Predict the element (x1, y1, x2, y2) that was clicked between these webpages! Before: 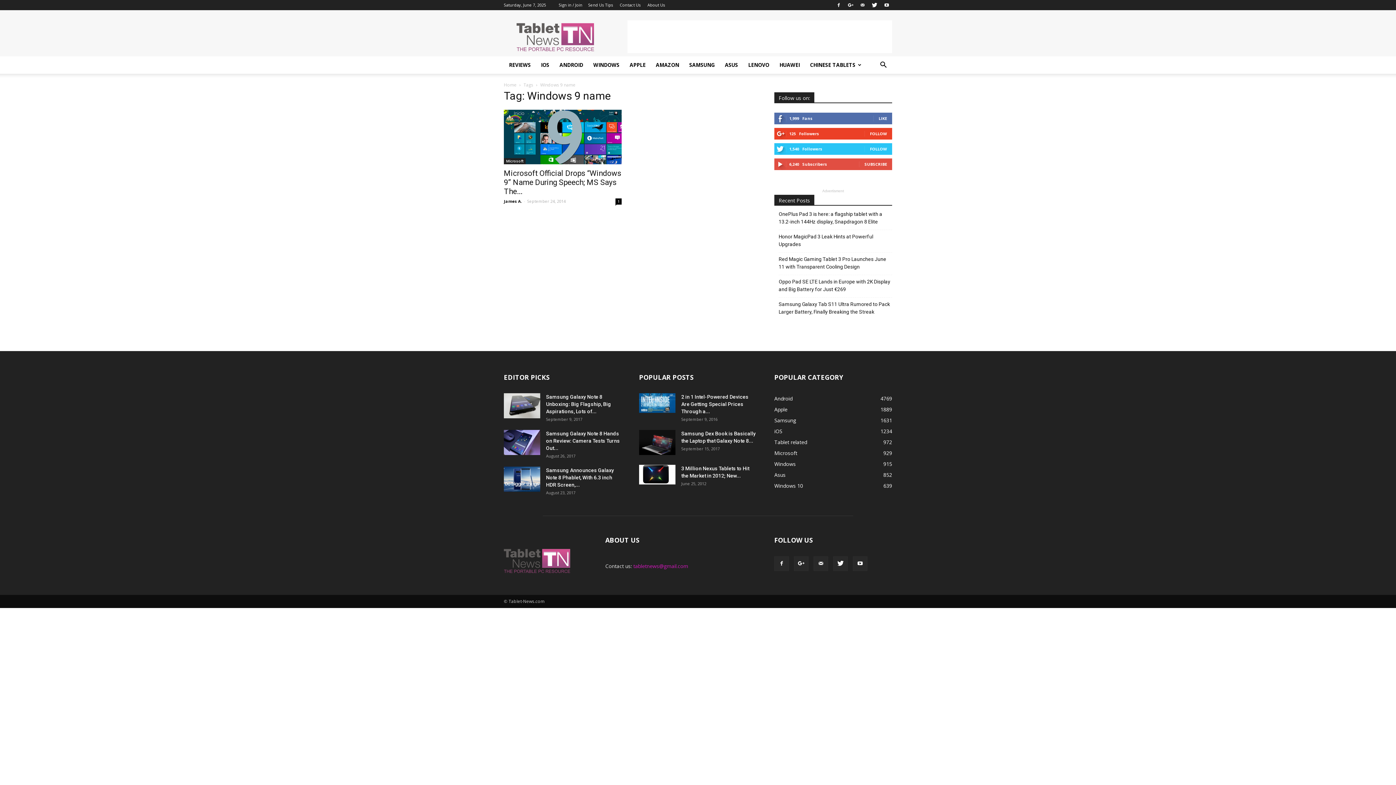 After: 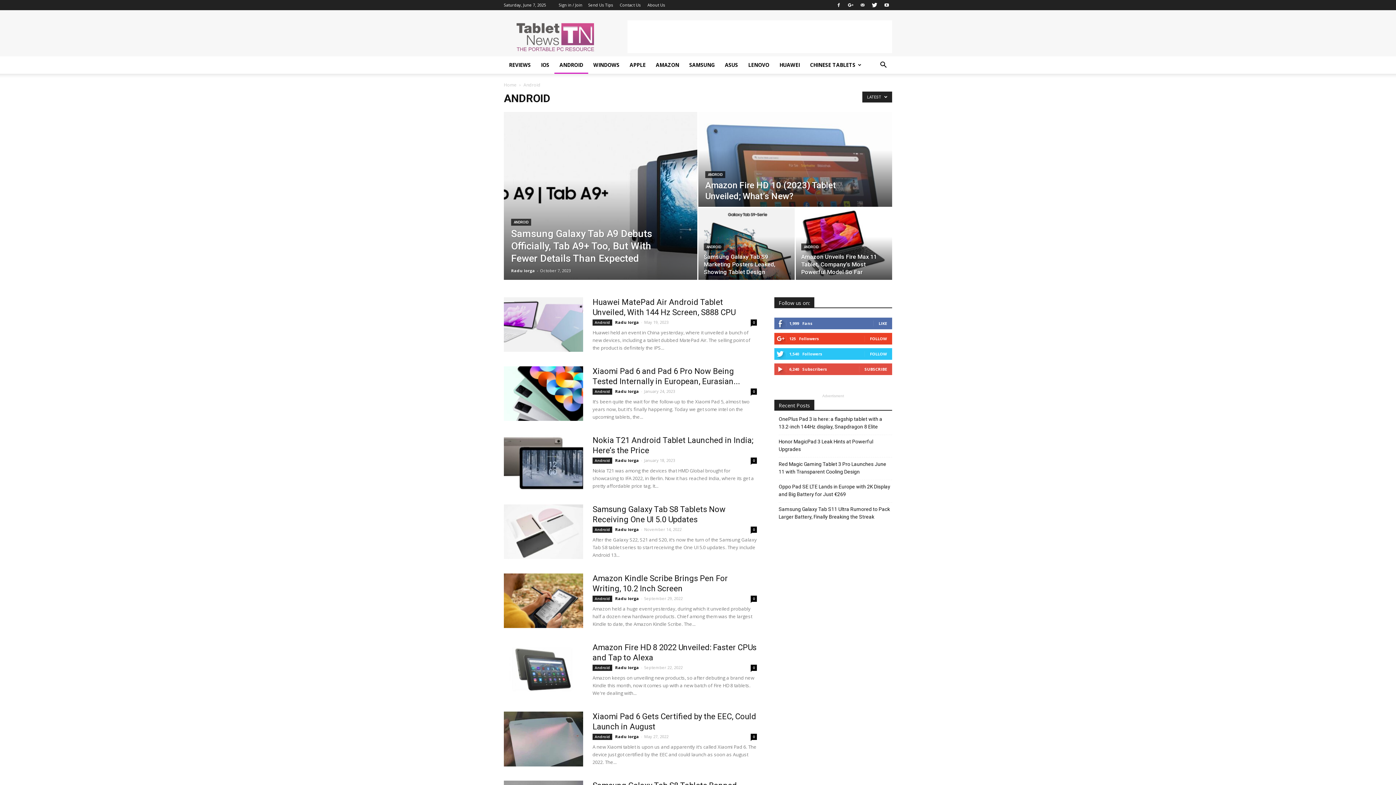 Action: label: ANDROID bbox: (554, 56, 588, 73)